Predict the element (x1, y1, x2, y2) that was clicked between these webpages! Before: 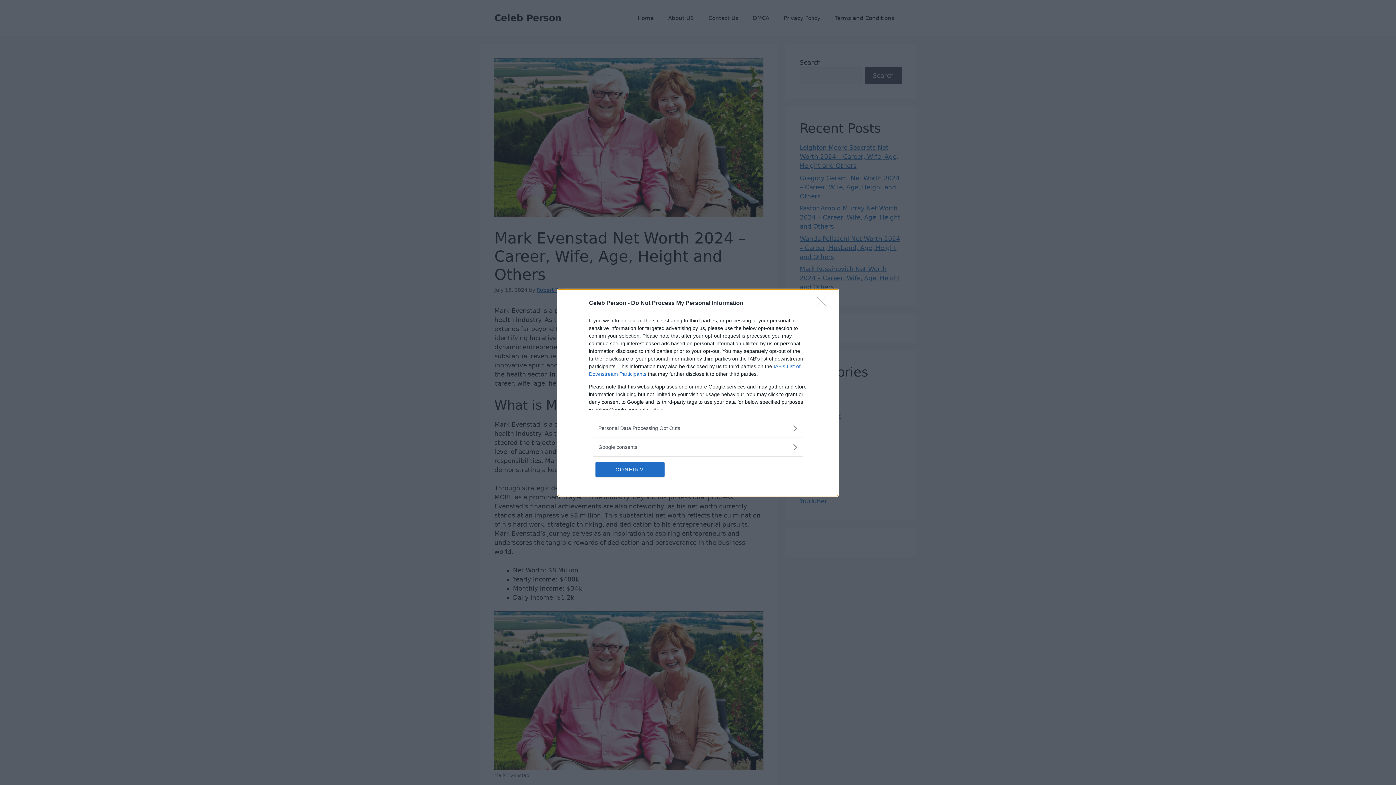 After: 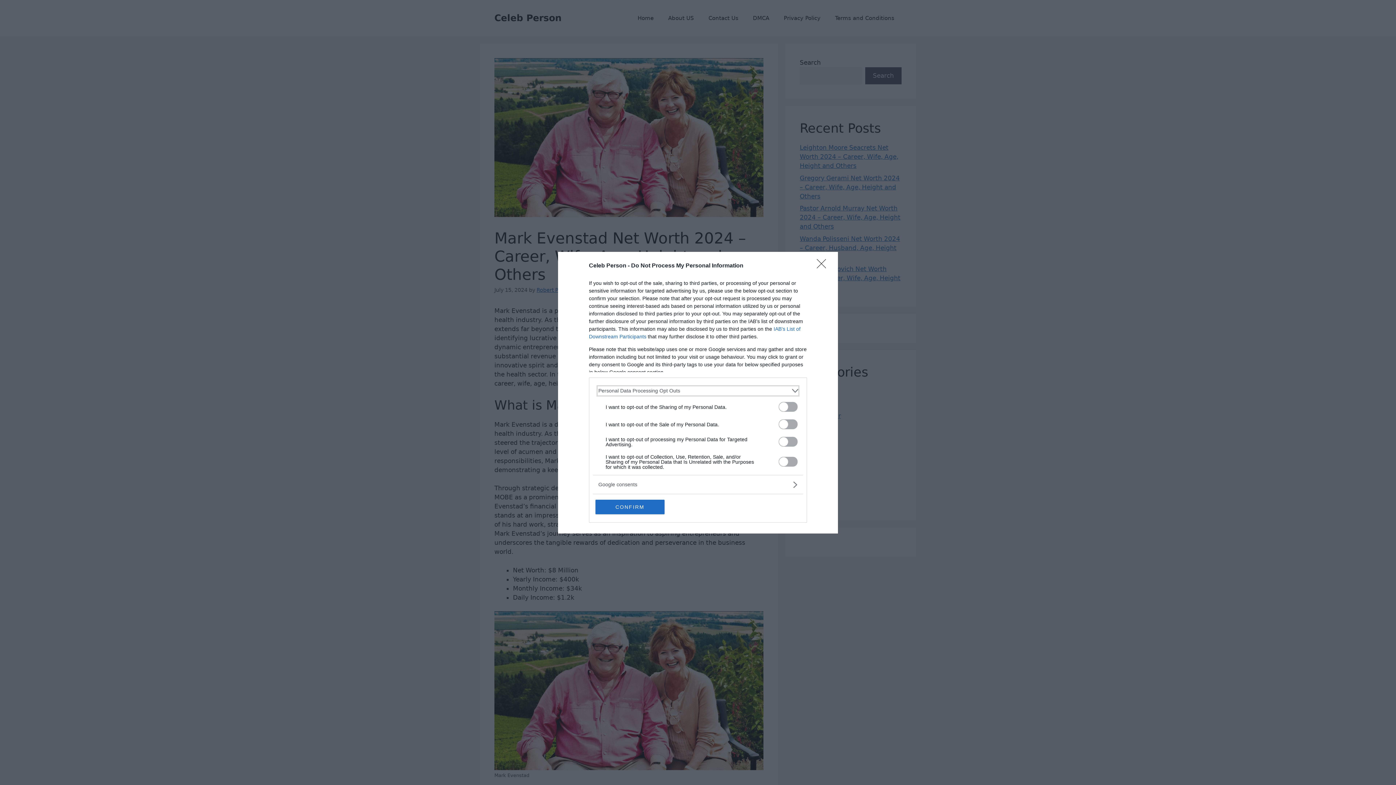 Action: label: Opt-Outs bbox: (598, 424, 797, 432)